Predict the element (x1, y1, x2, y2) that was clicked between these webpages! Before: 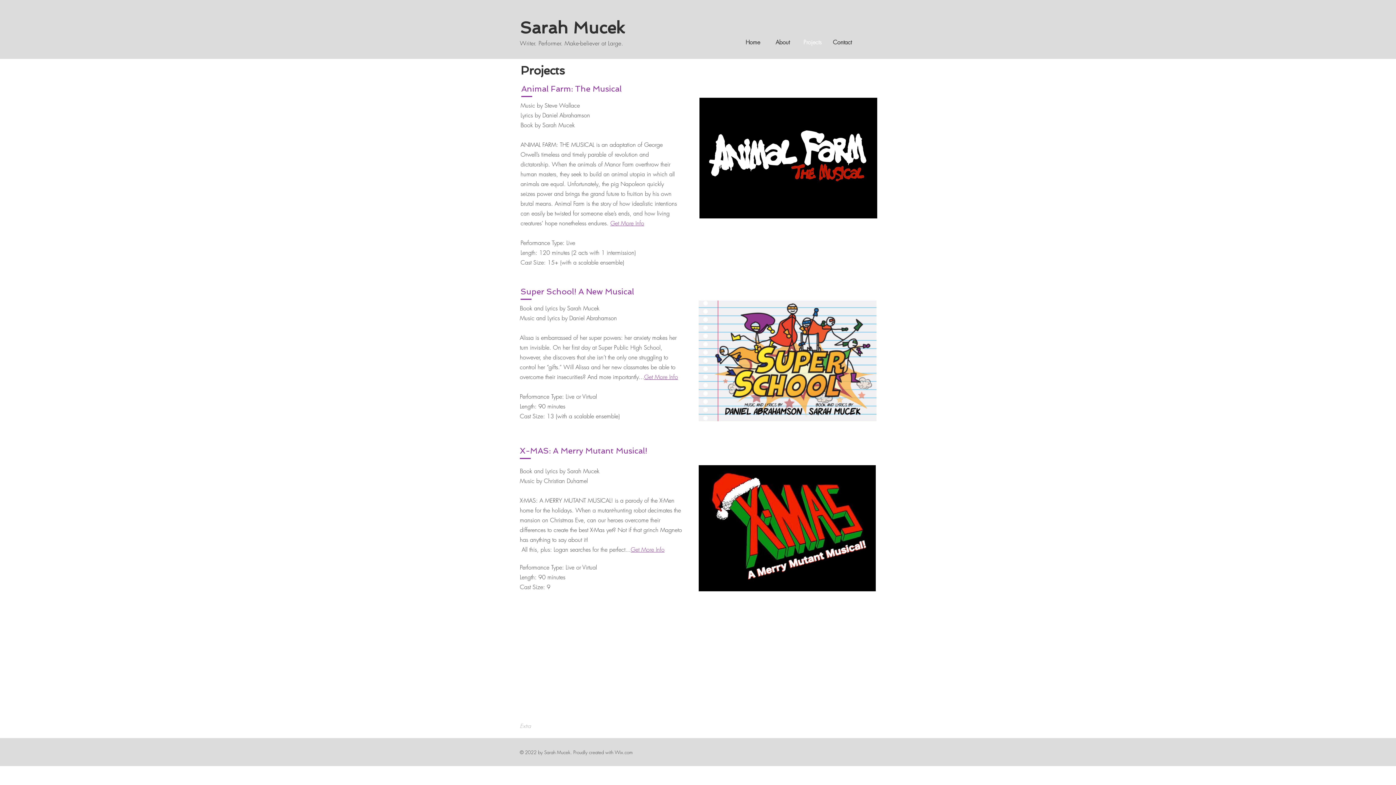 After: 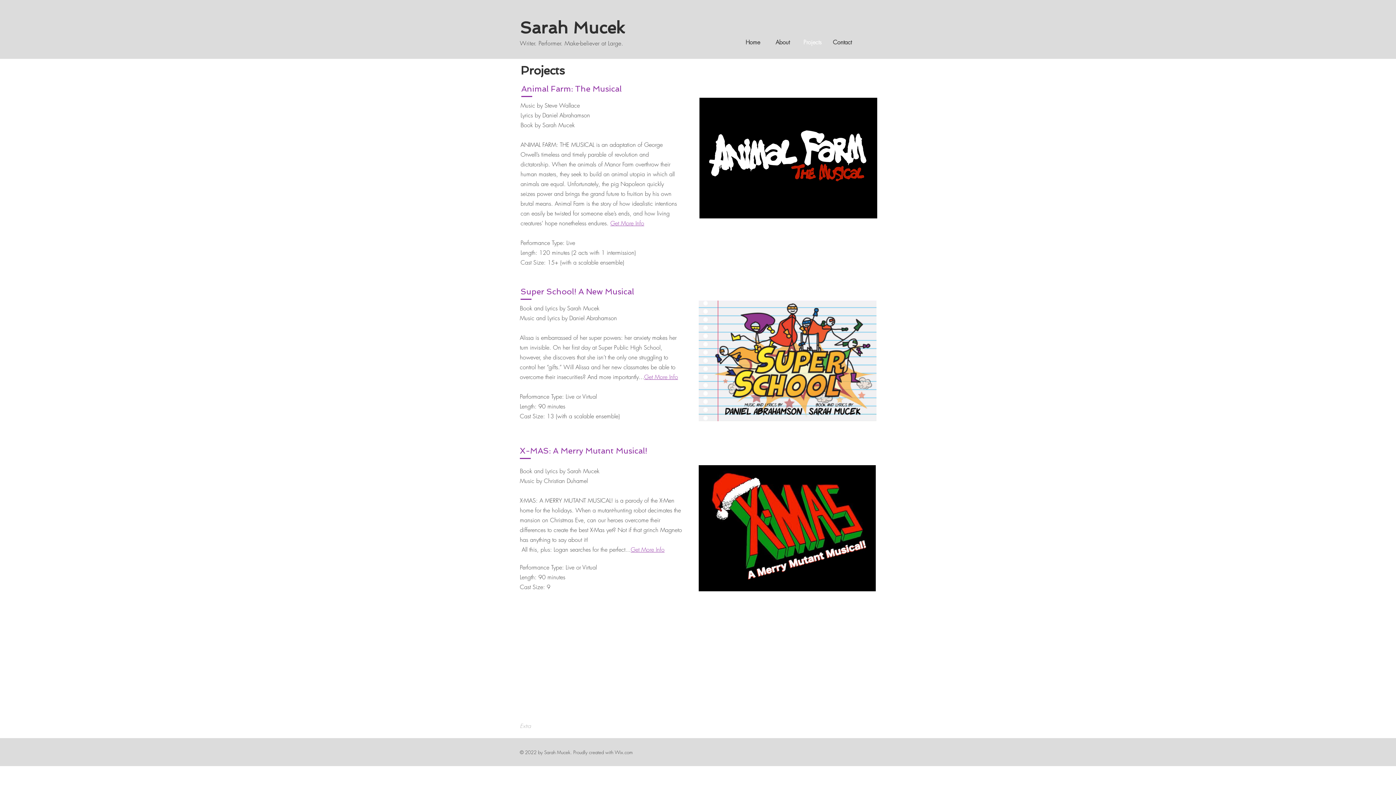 Action: label: Projects bbox: (797, 36, 827, 47)